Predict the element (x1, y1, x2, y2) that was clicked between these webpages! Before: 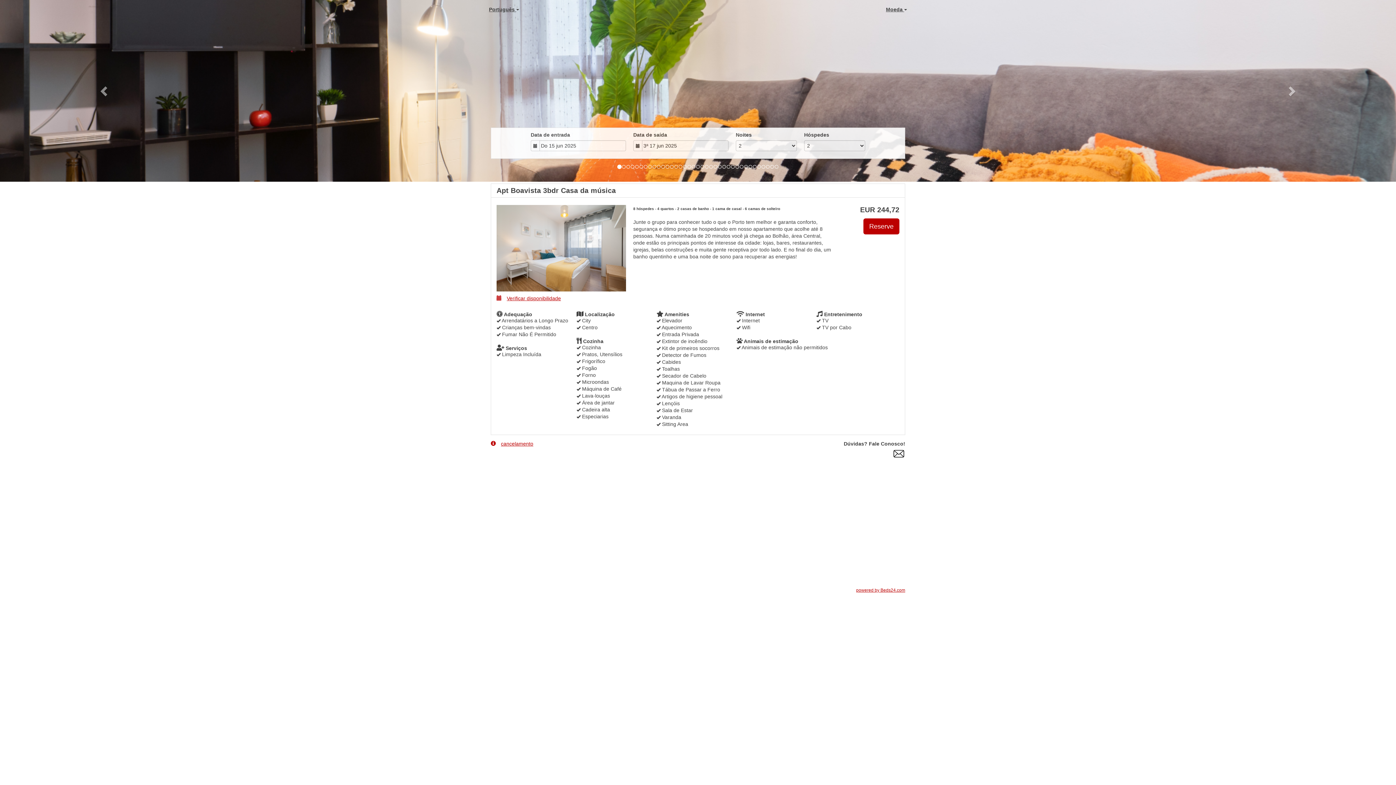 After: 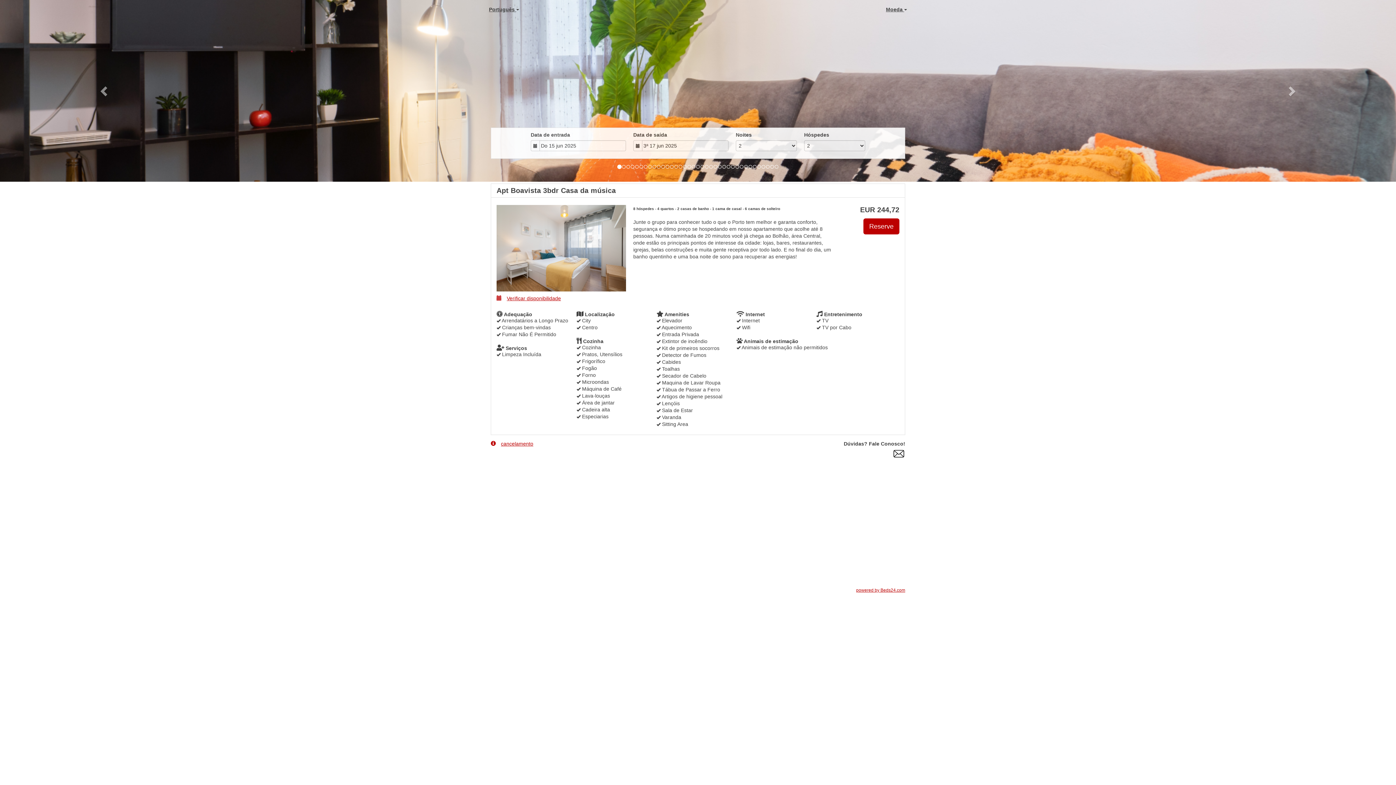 Action: bbox: (892, 450, 905, 456)